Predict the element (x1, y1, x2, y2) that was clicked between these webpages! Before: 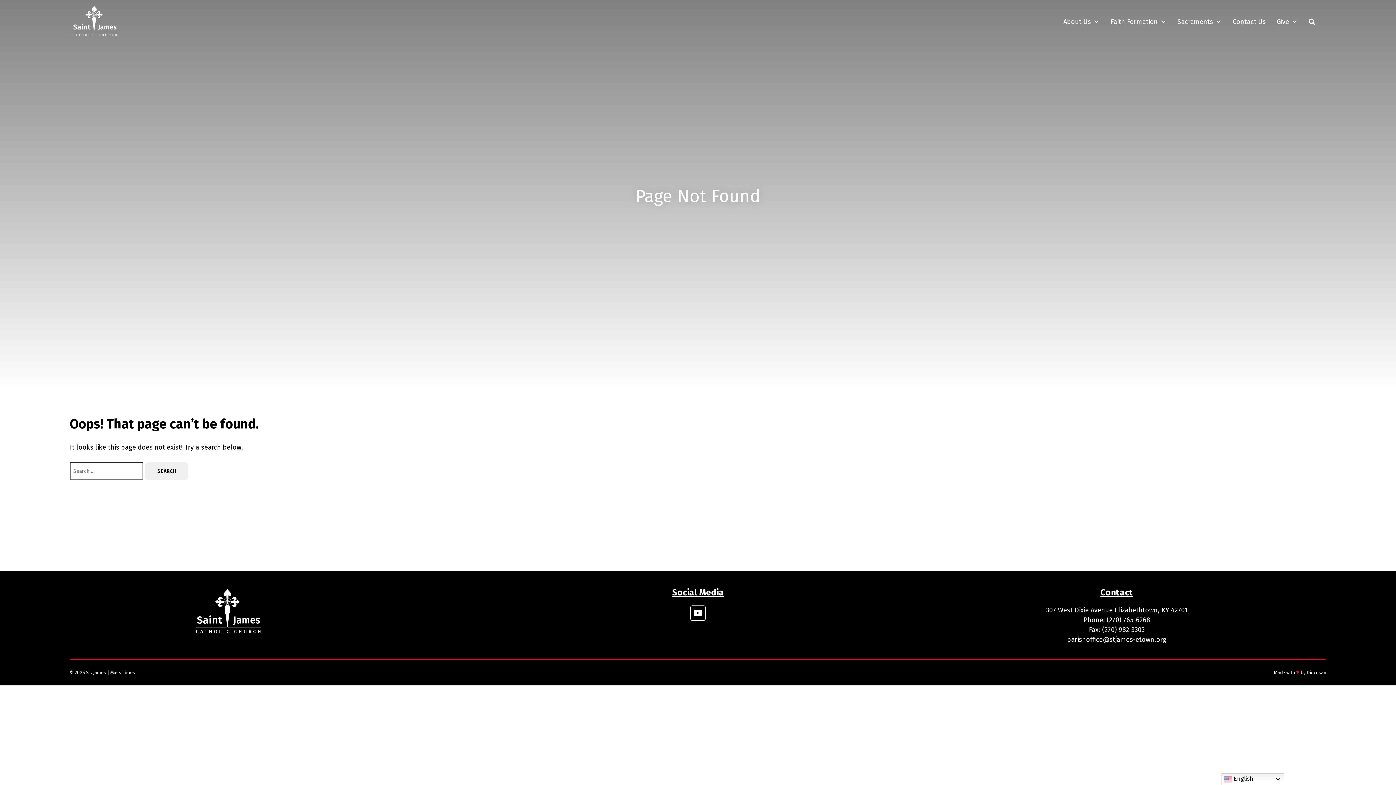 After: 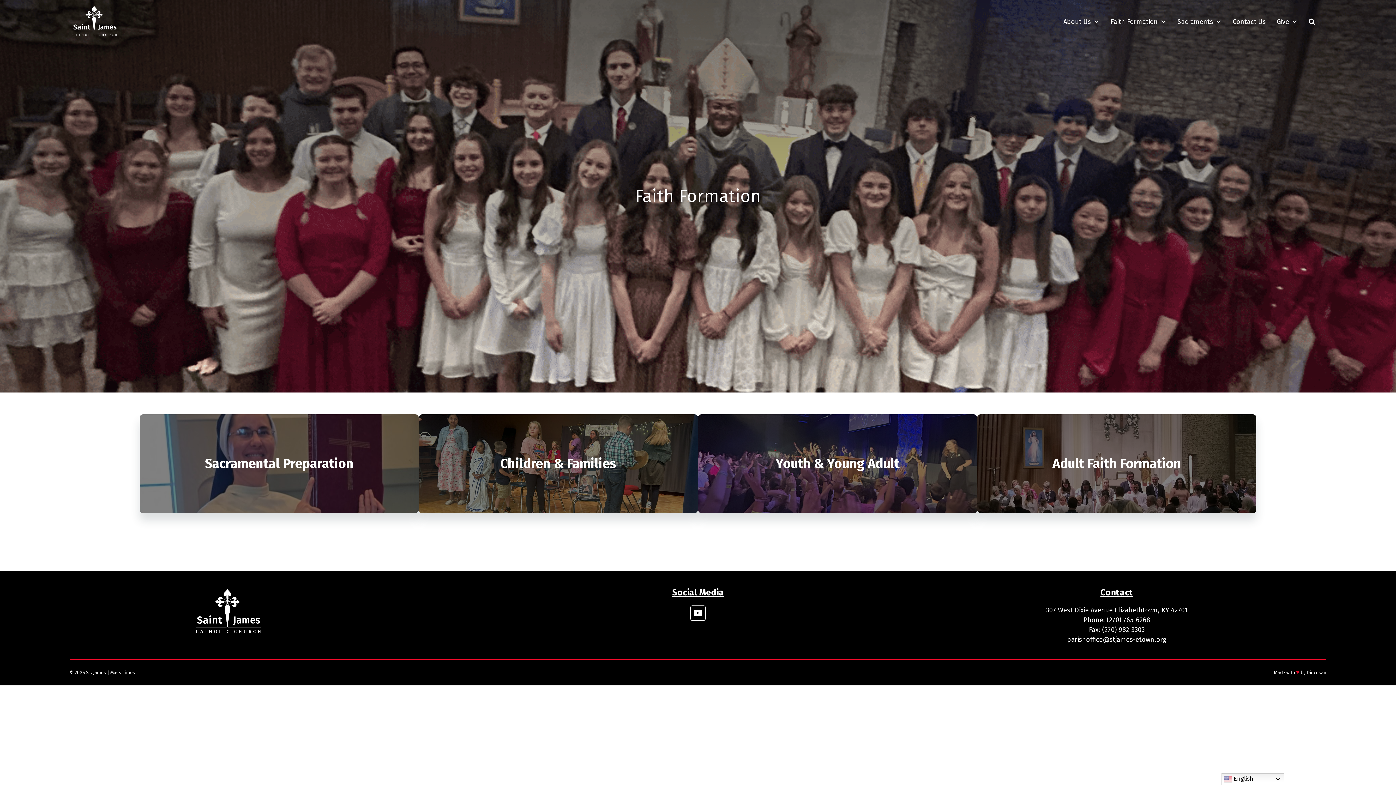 Action: label: Faith Formation bbox: (1110, 14, 1166, 29)